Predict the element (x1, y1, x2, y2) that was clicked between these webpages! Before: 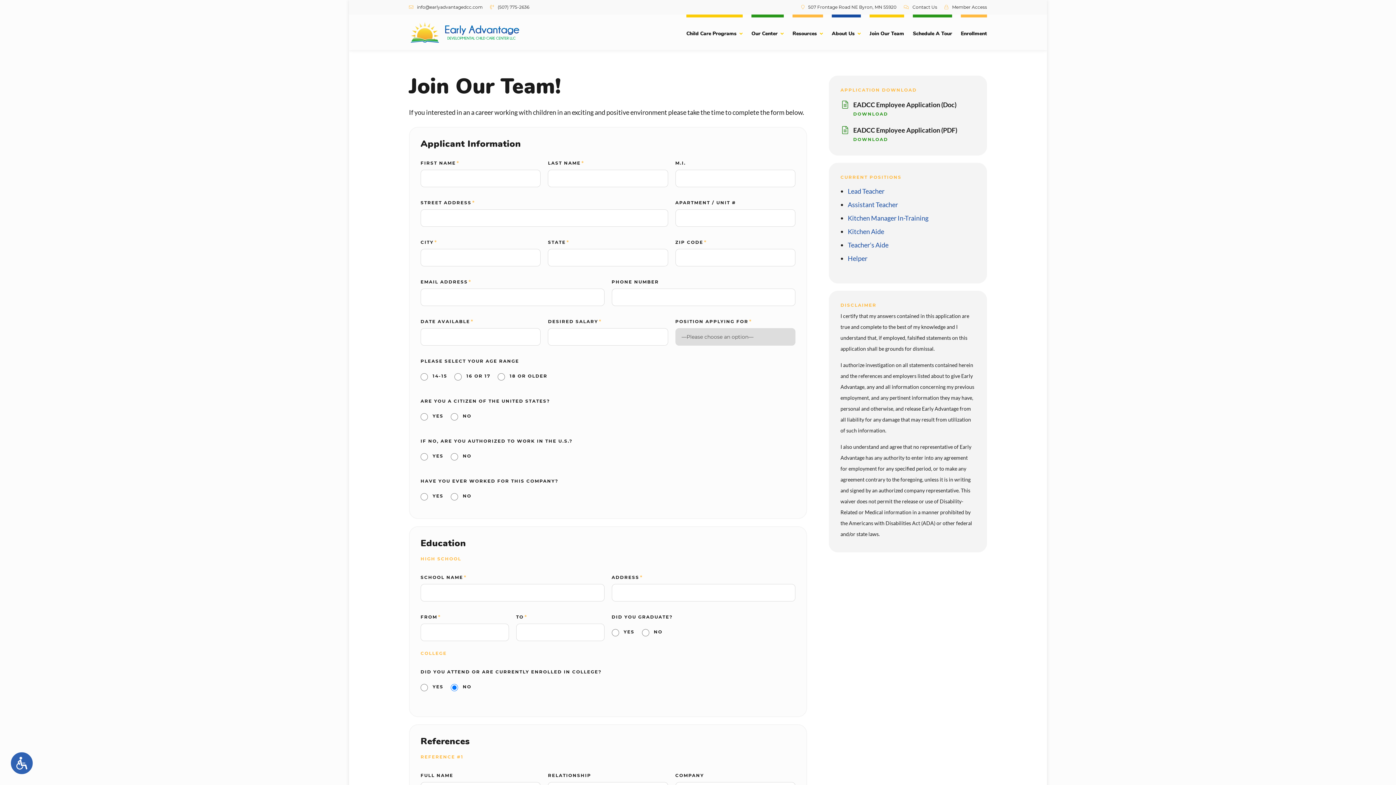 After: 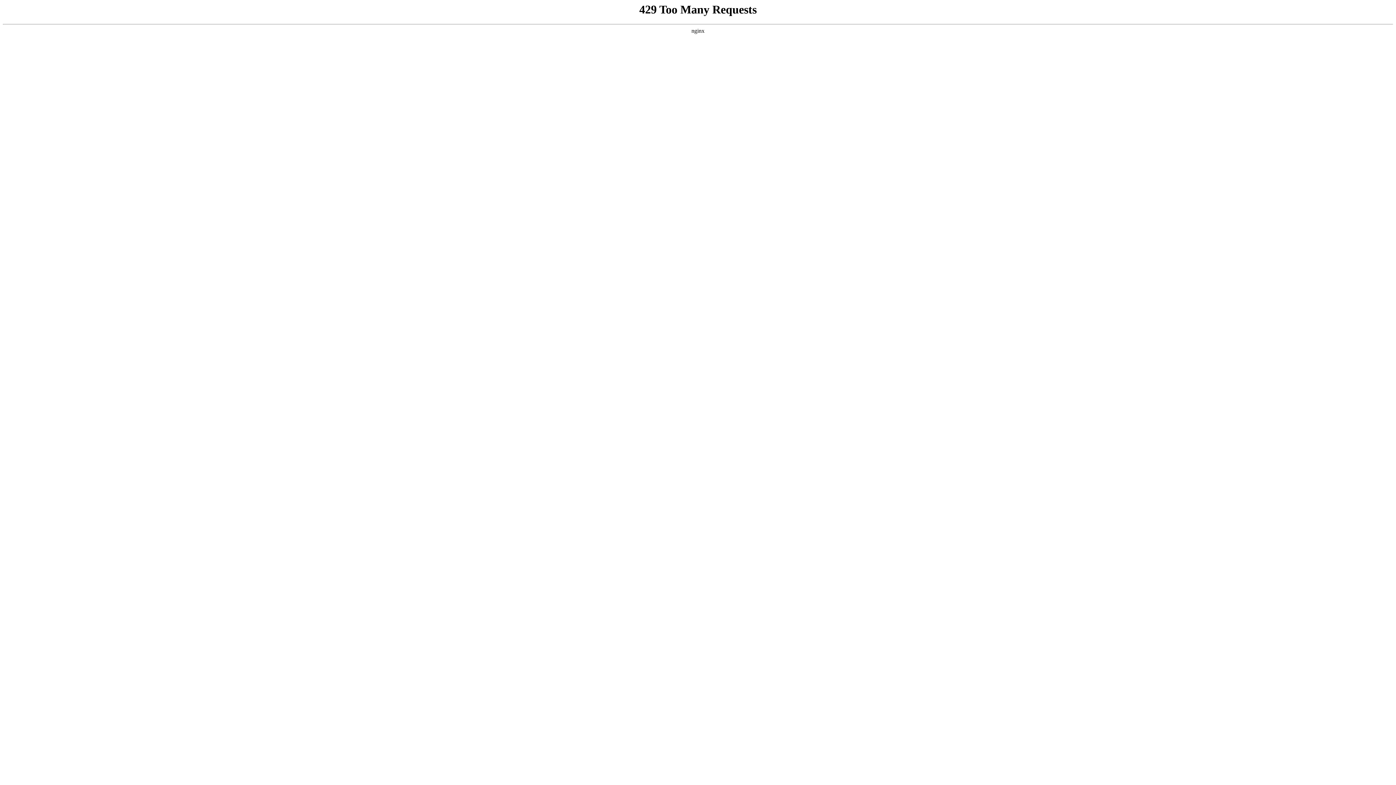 Action: label: Contact Us bbox: (904, 4, 937, 9)